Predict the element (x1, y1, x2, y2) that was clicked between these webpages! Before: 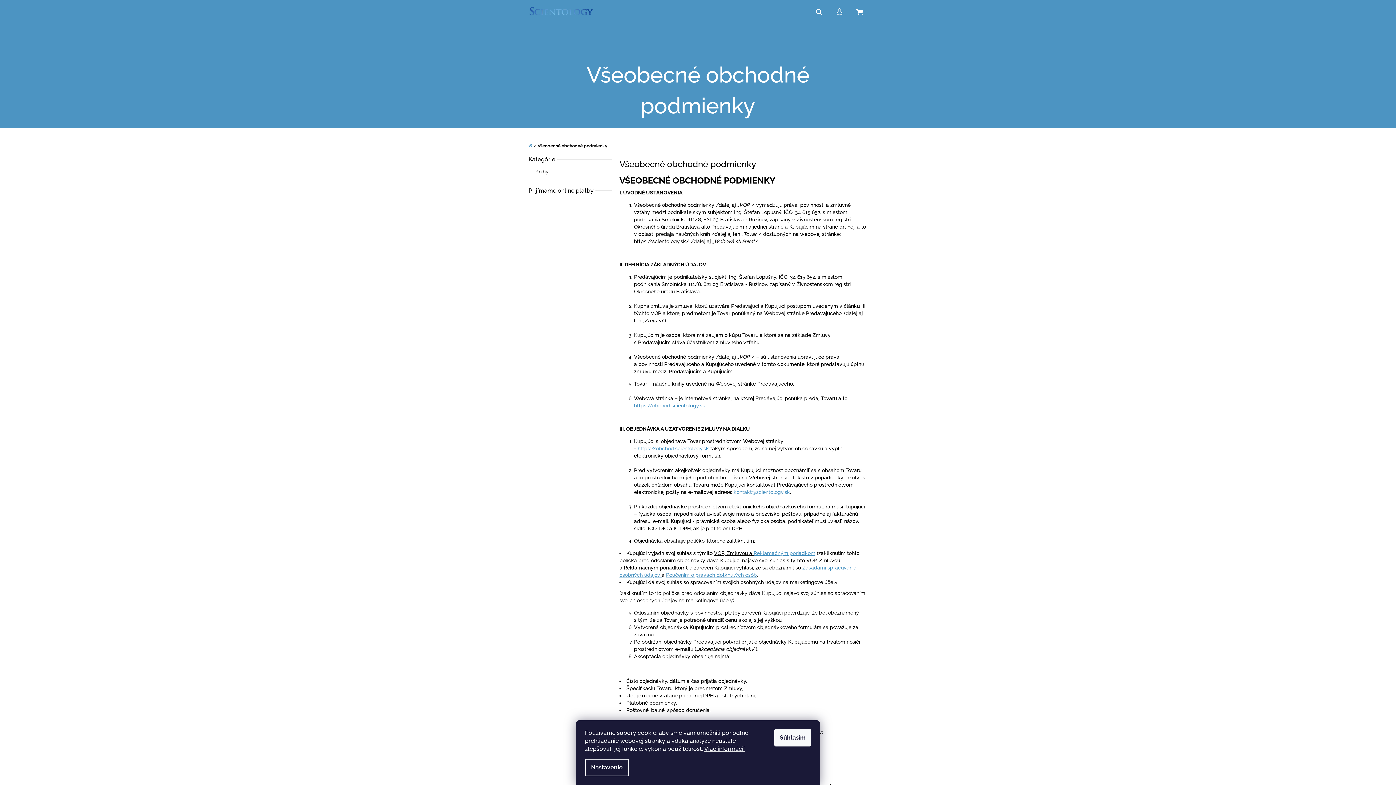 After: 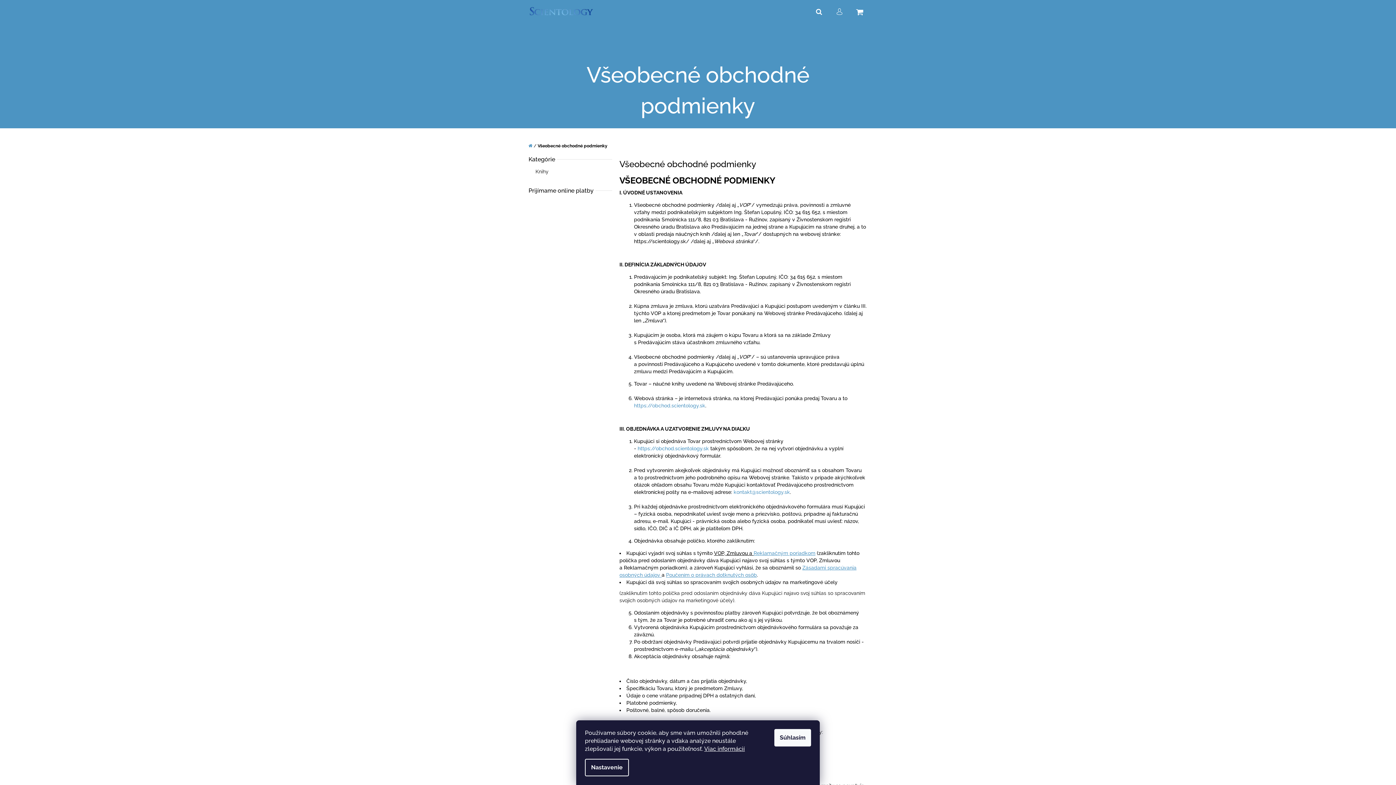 Action: label: https://obchod.scientology.sk bbox: (637, 445, 709, 451)